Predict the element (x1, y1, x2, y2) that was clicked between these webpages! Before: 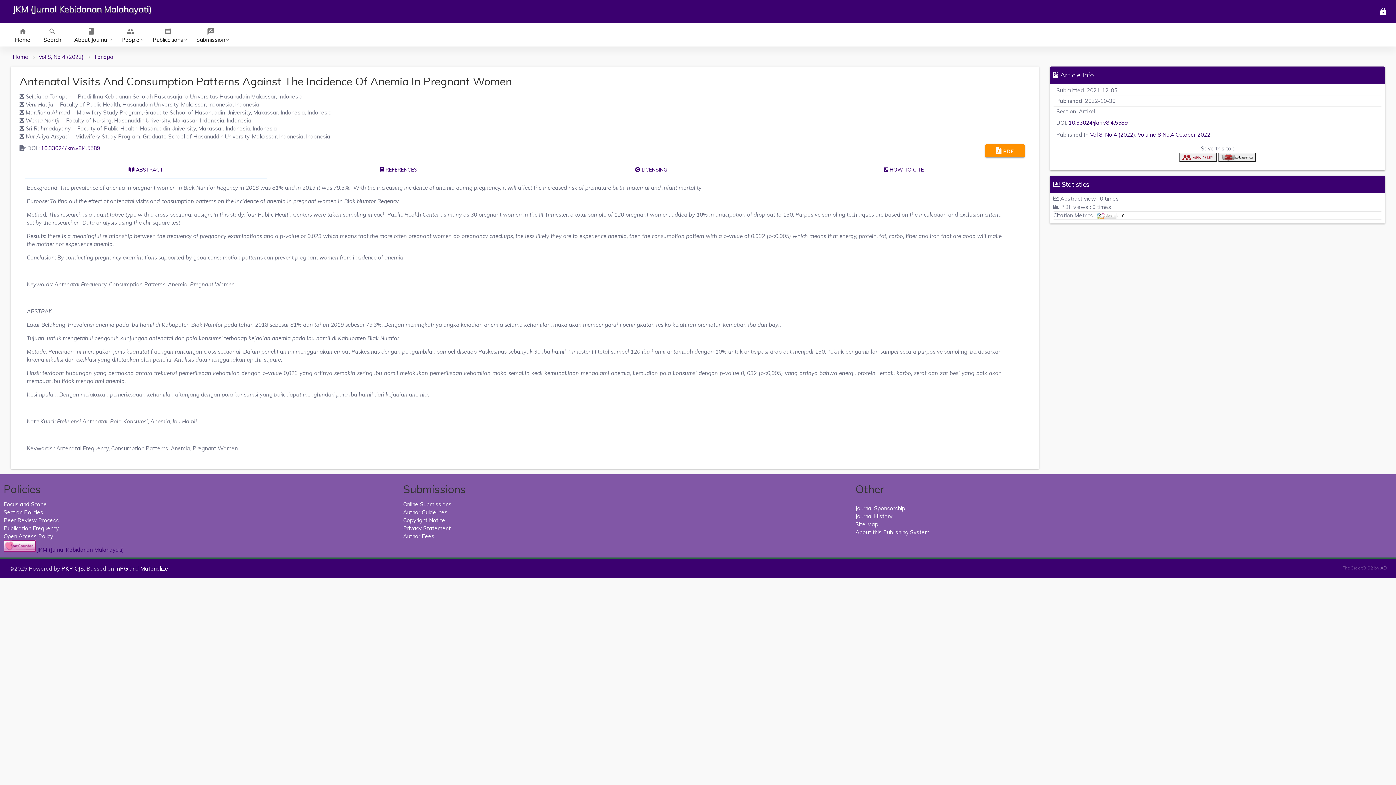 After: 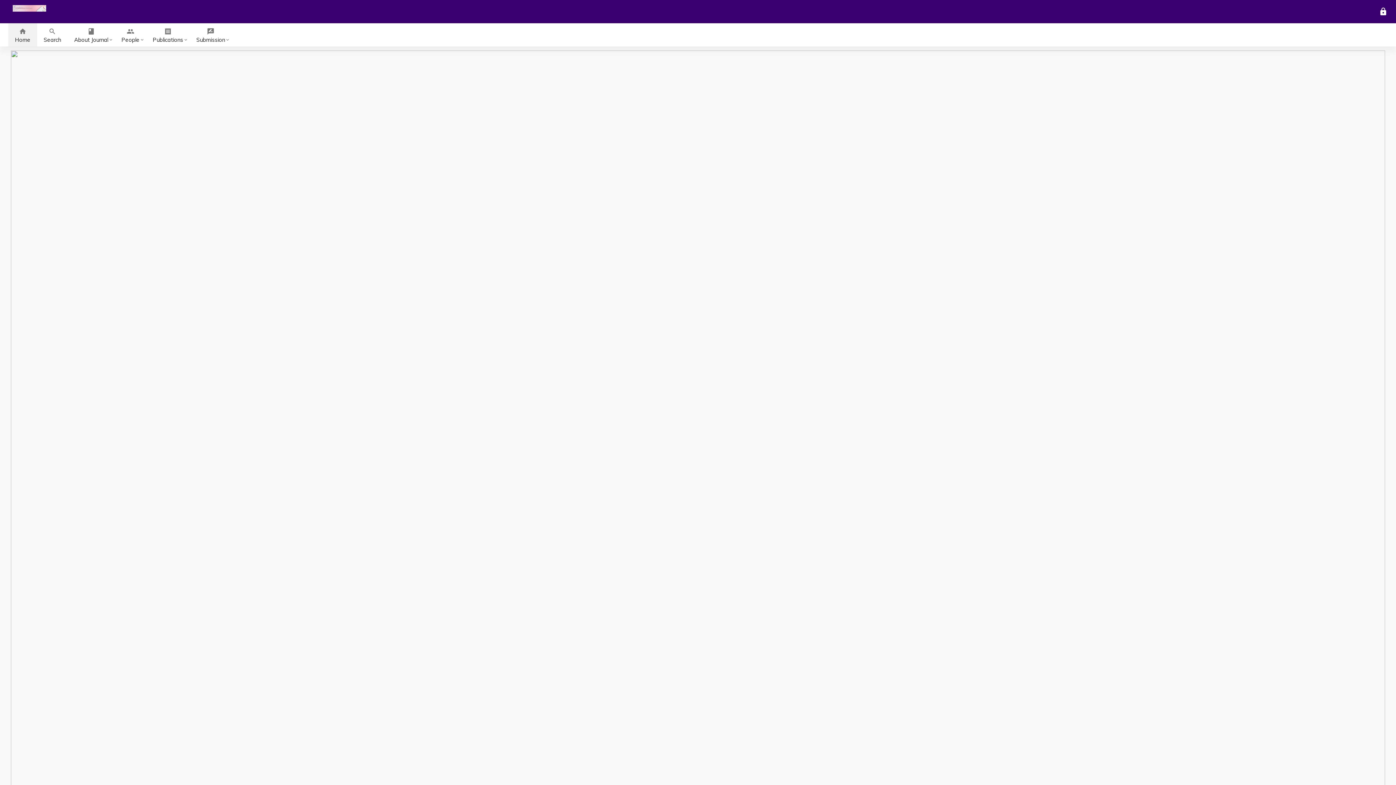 Action: bbox: (8, 23, 37, 46) label: home
Home